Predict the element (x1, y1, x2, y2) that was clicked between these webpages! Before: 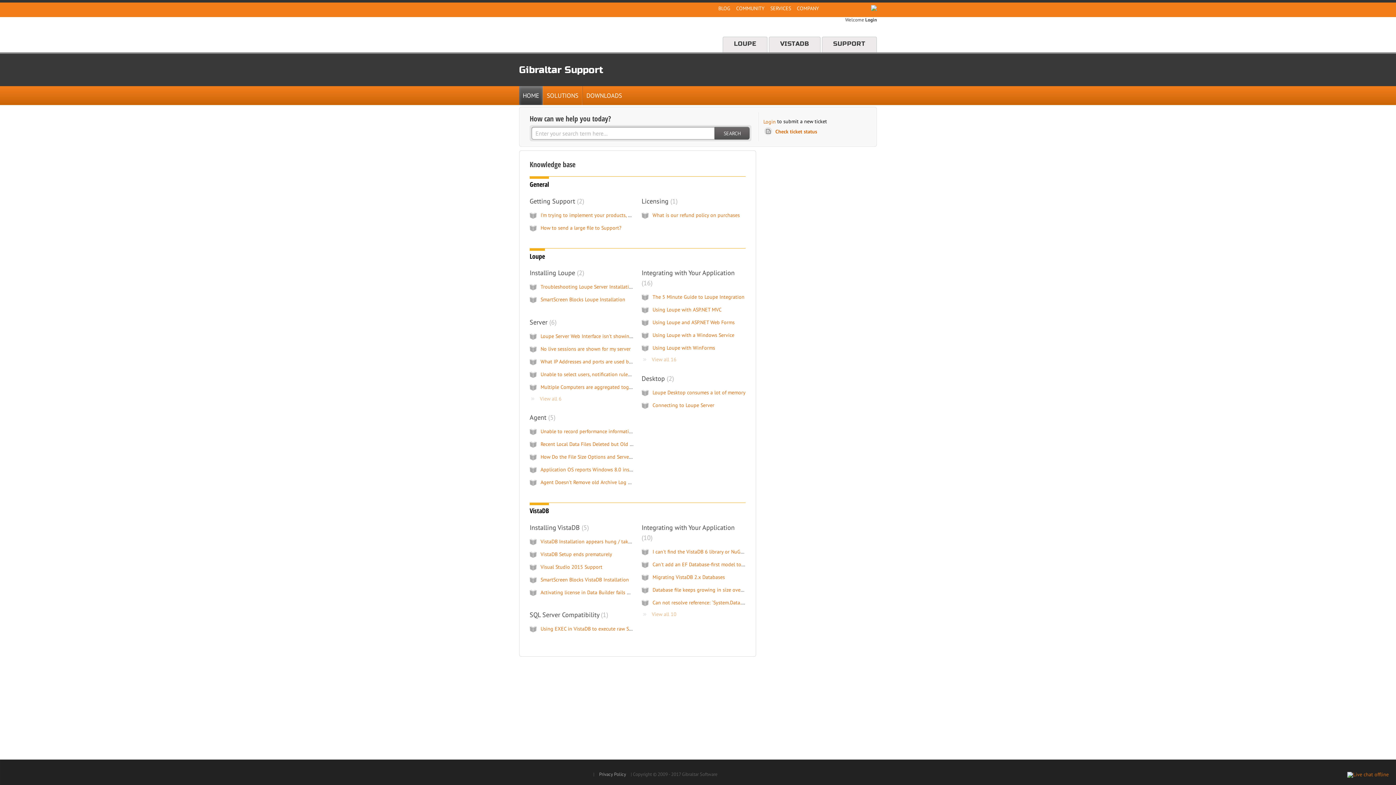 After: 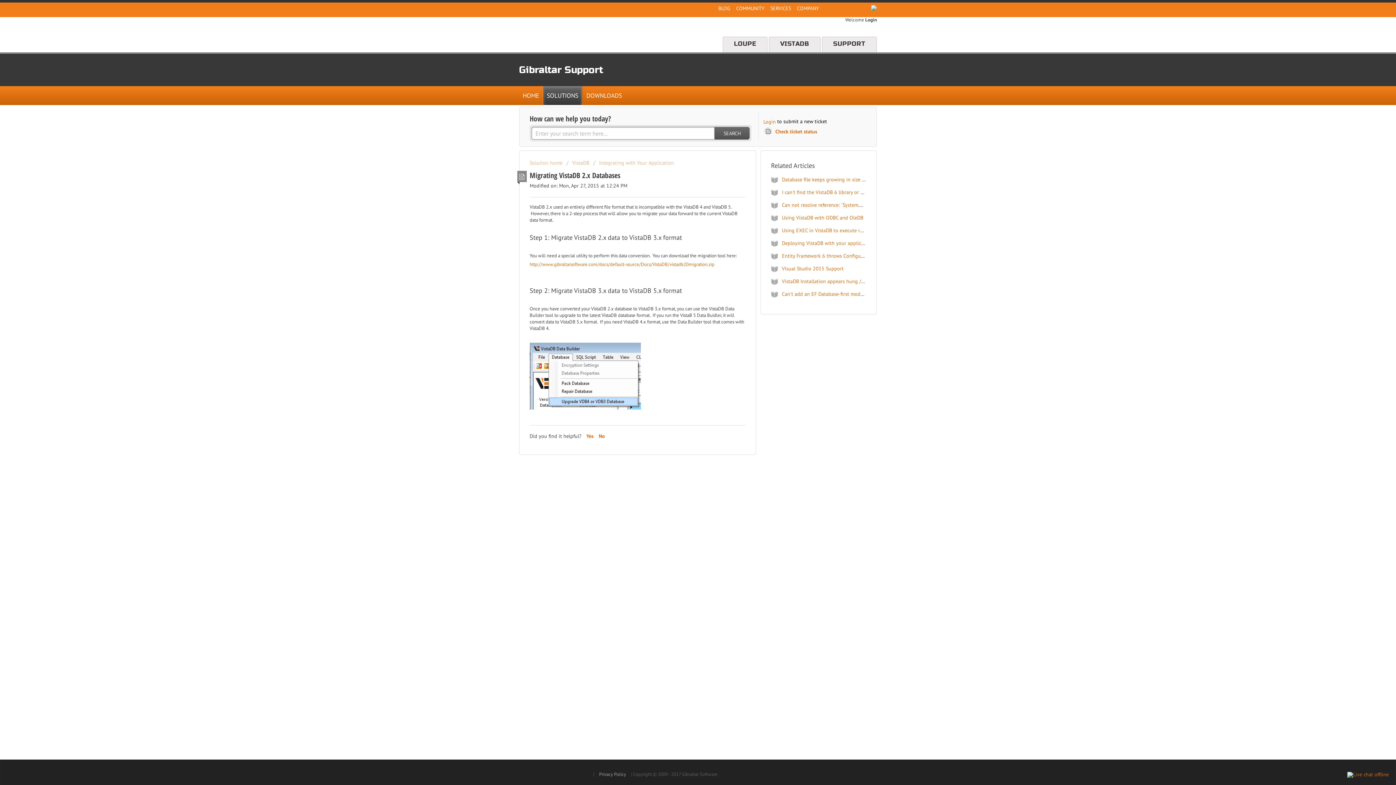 Action: bbox: (652, 574, 725, 580) label: Migrating VistaDB 2.x Databases